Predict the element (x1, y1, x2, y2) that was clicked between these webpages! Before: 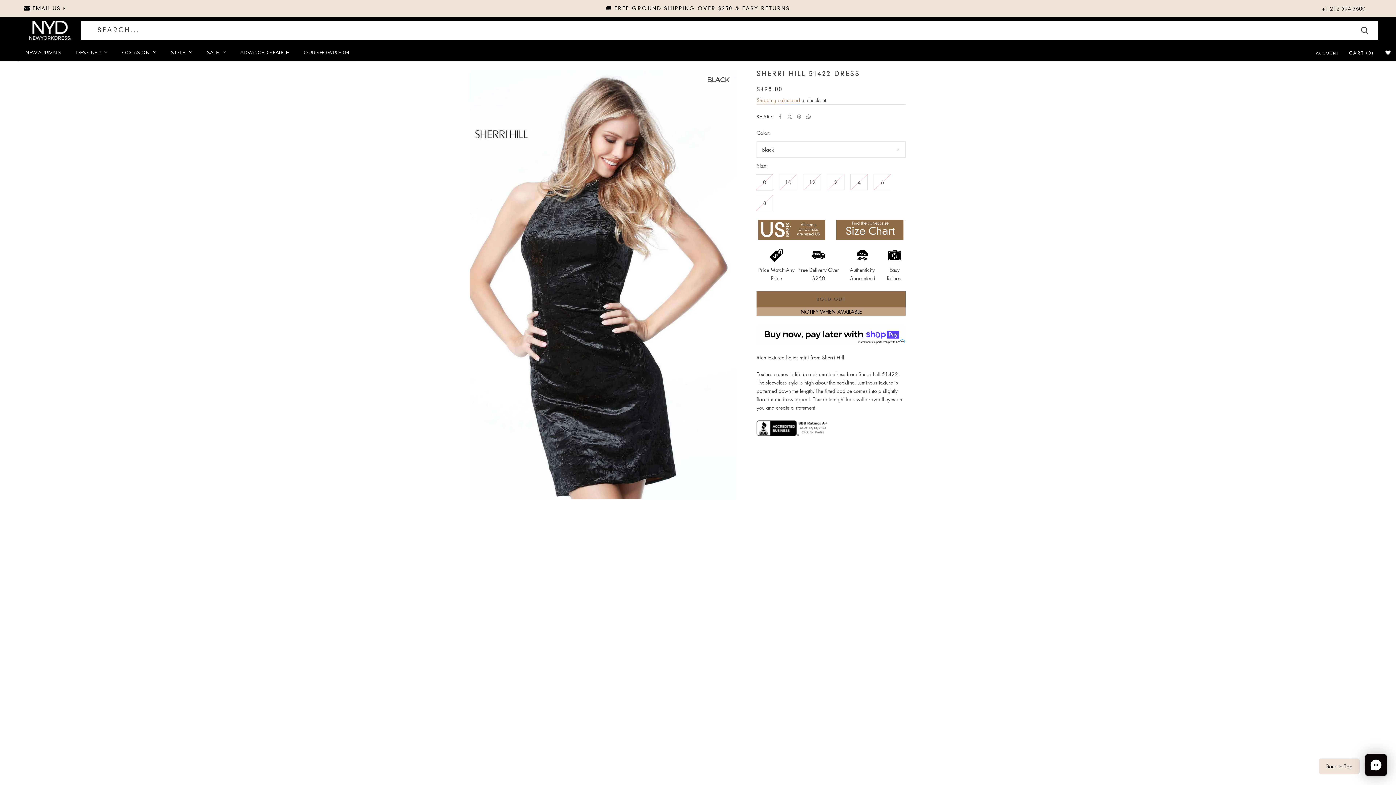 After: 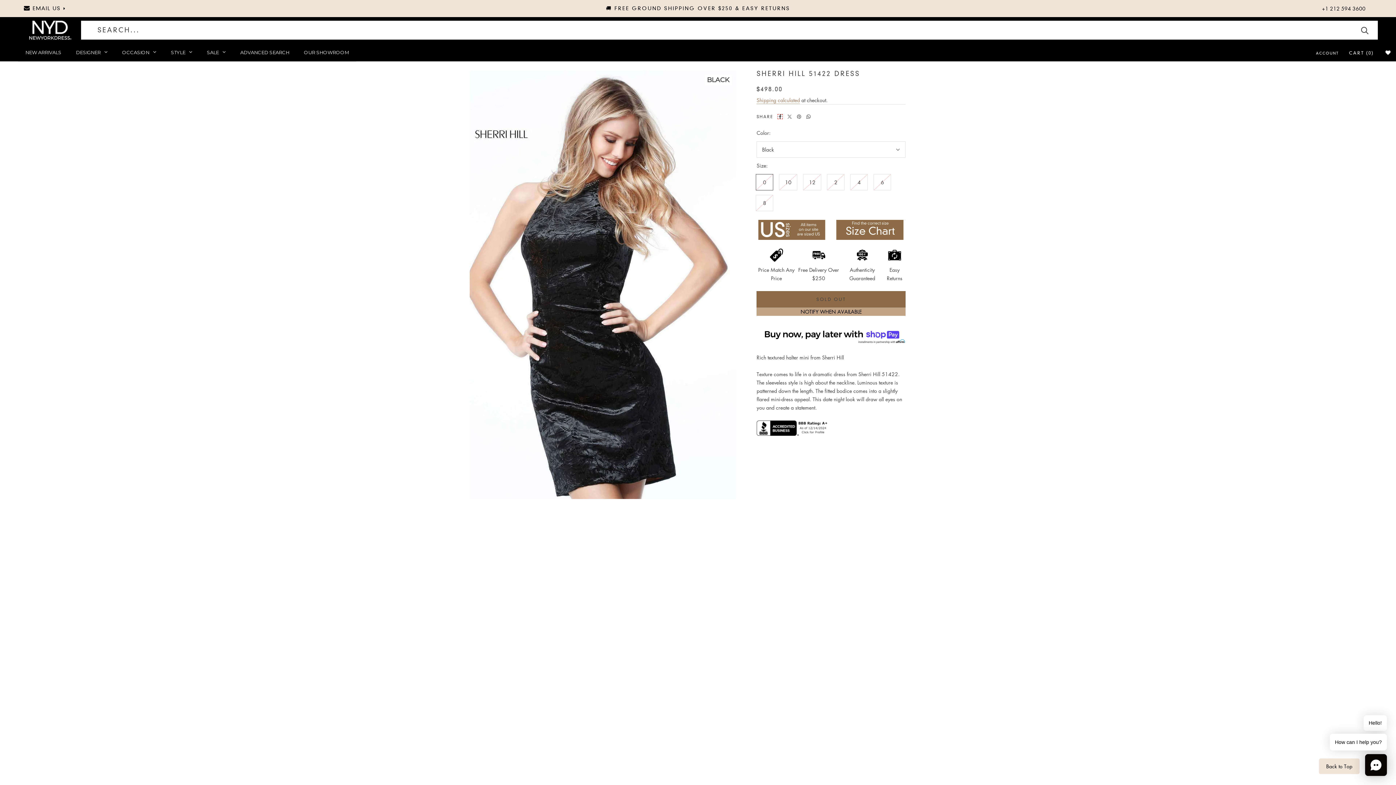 Action: bbox: (778, 114, 782, 118) label: share on Facebook, This Link Will Open in new tab